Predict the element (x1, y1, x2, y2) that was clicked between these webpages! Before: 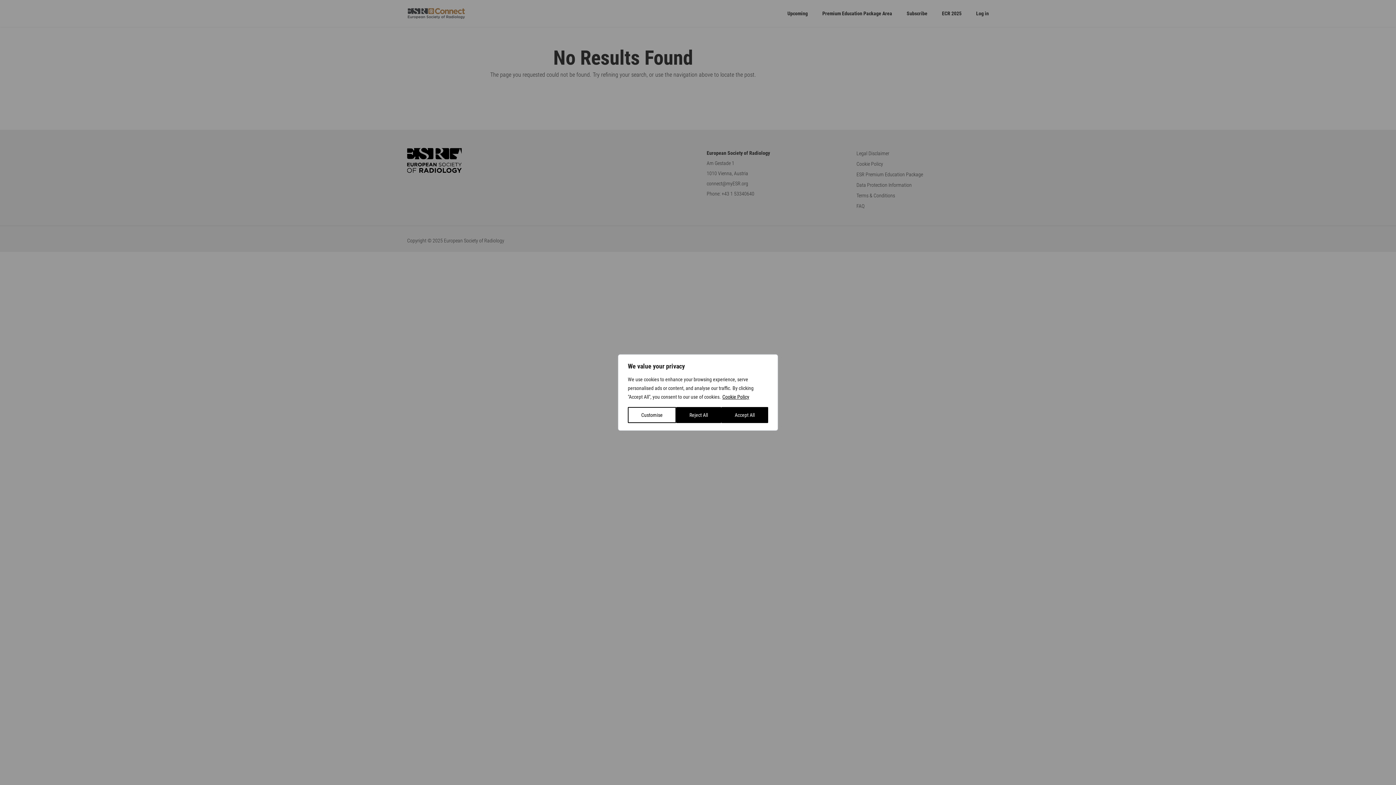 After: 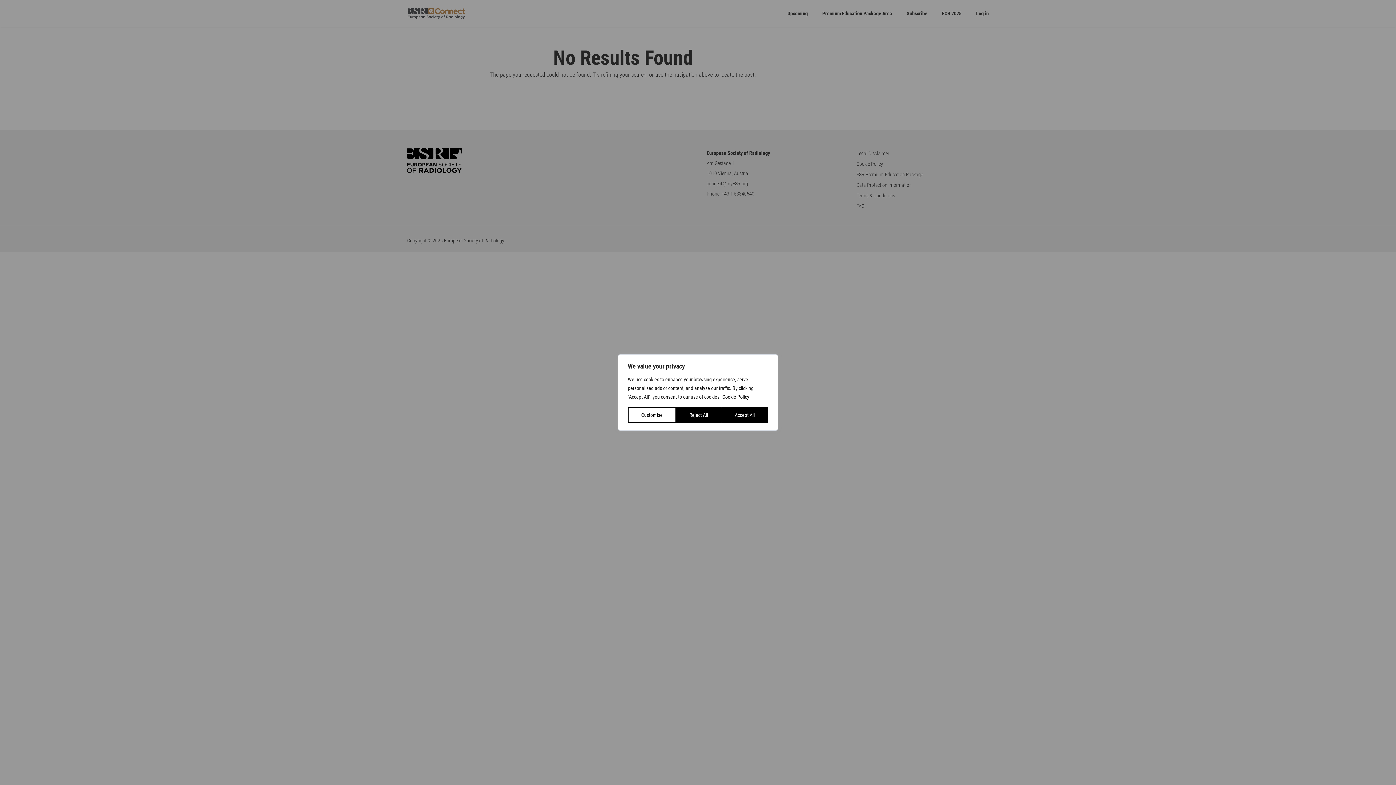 Action: label: Cookie Policy bbox: (722, 393, 749, 400)